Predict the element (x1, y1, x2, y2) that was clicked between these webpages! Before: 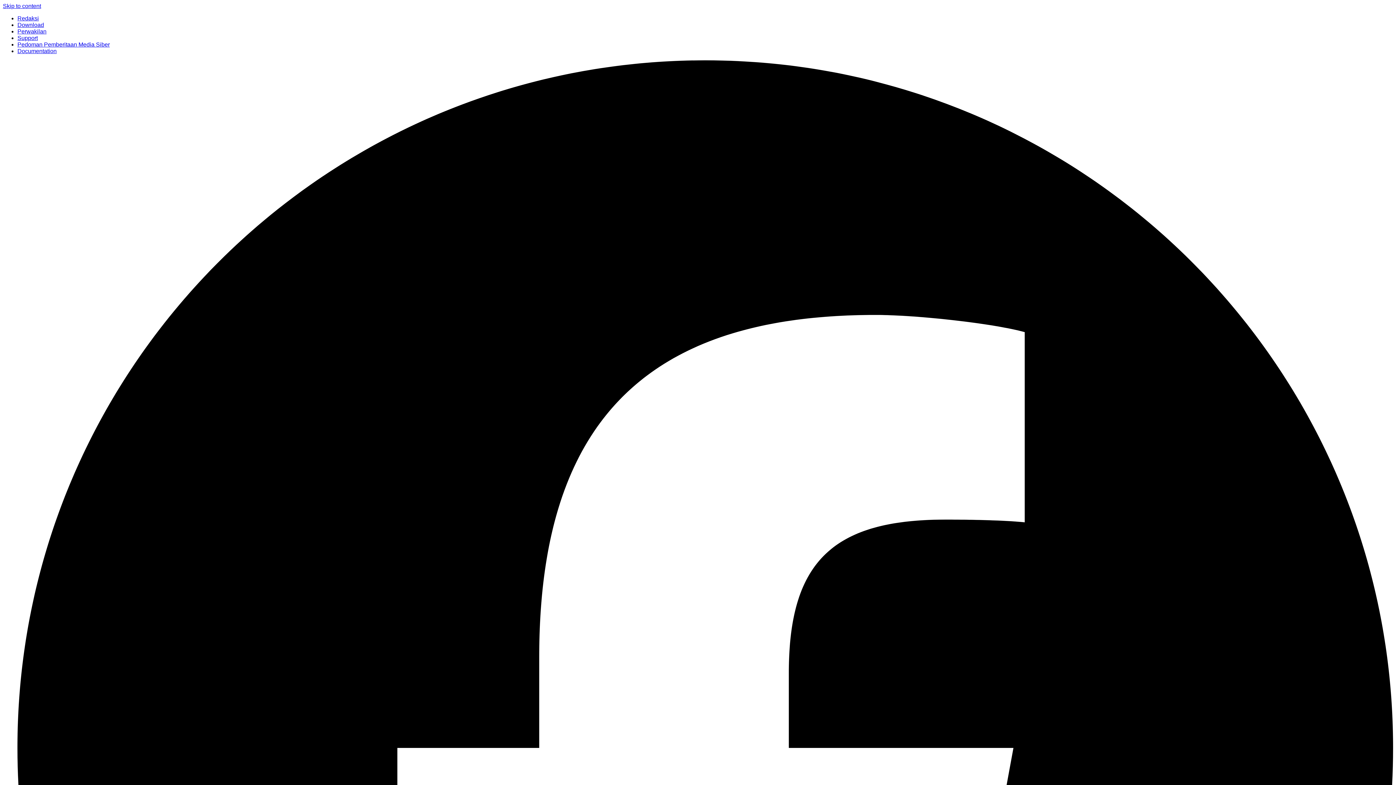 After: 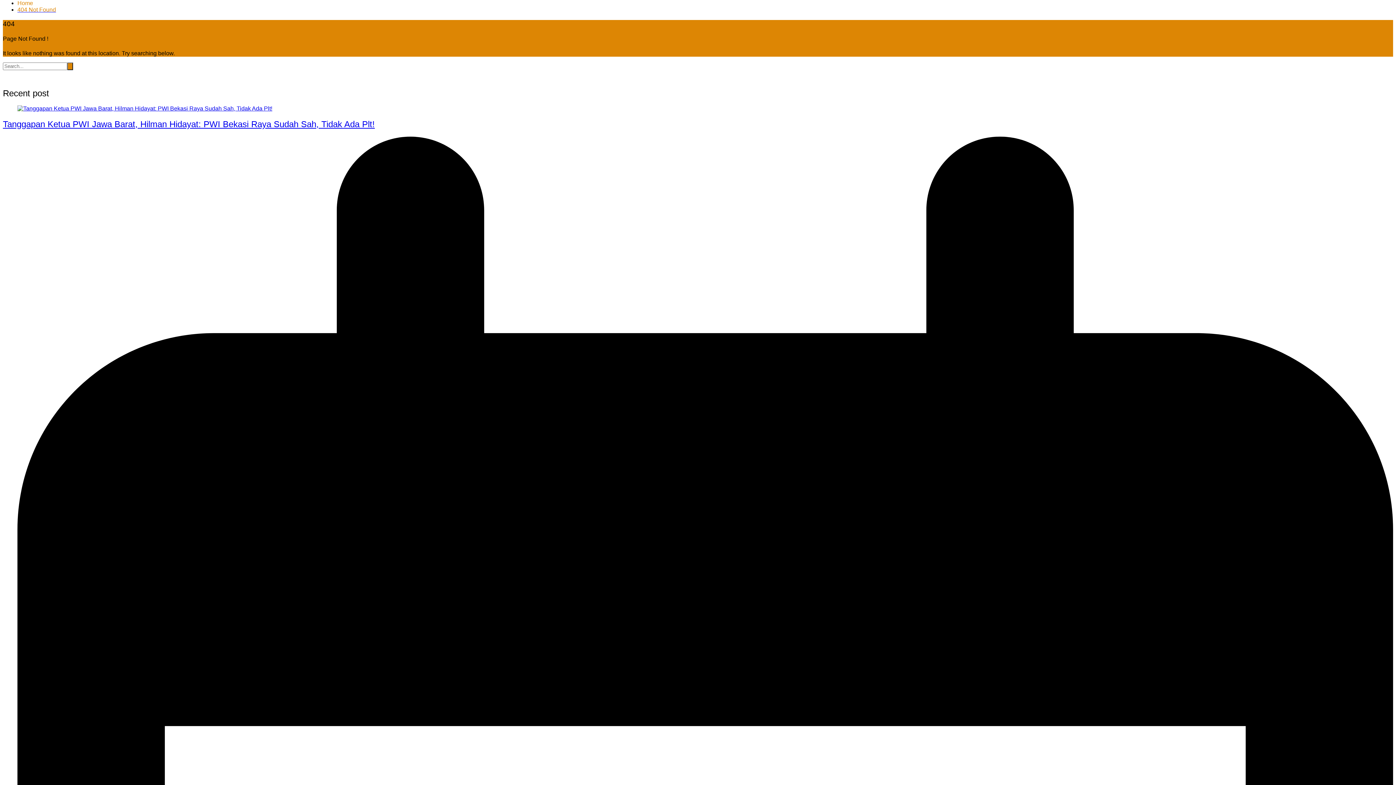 Action: bbox: (2, 2, 41, 9) label: Skip to content